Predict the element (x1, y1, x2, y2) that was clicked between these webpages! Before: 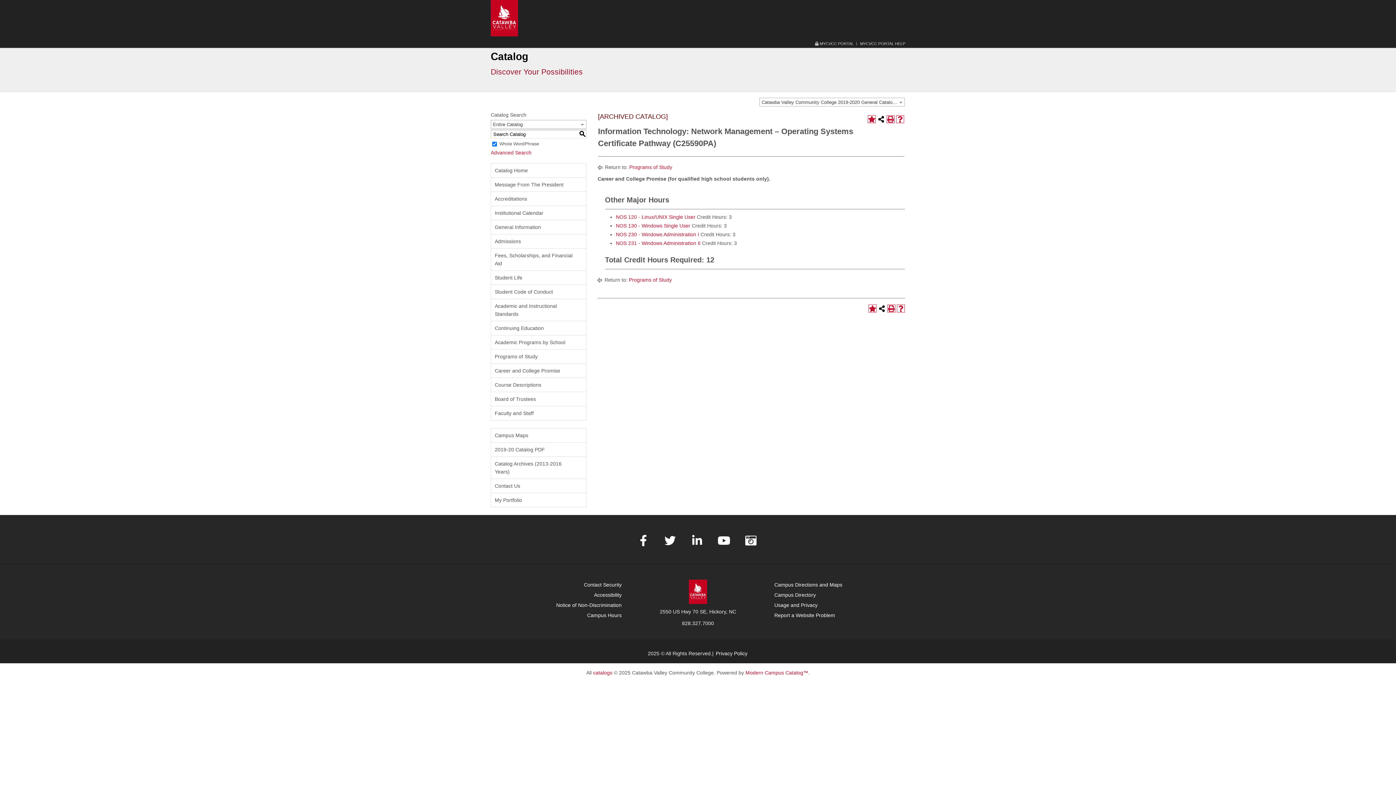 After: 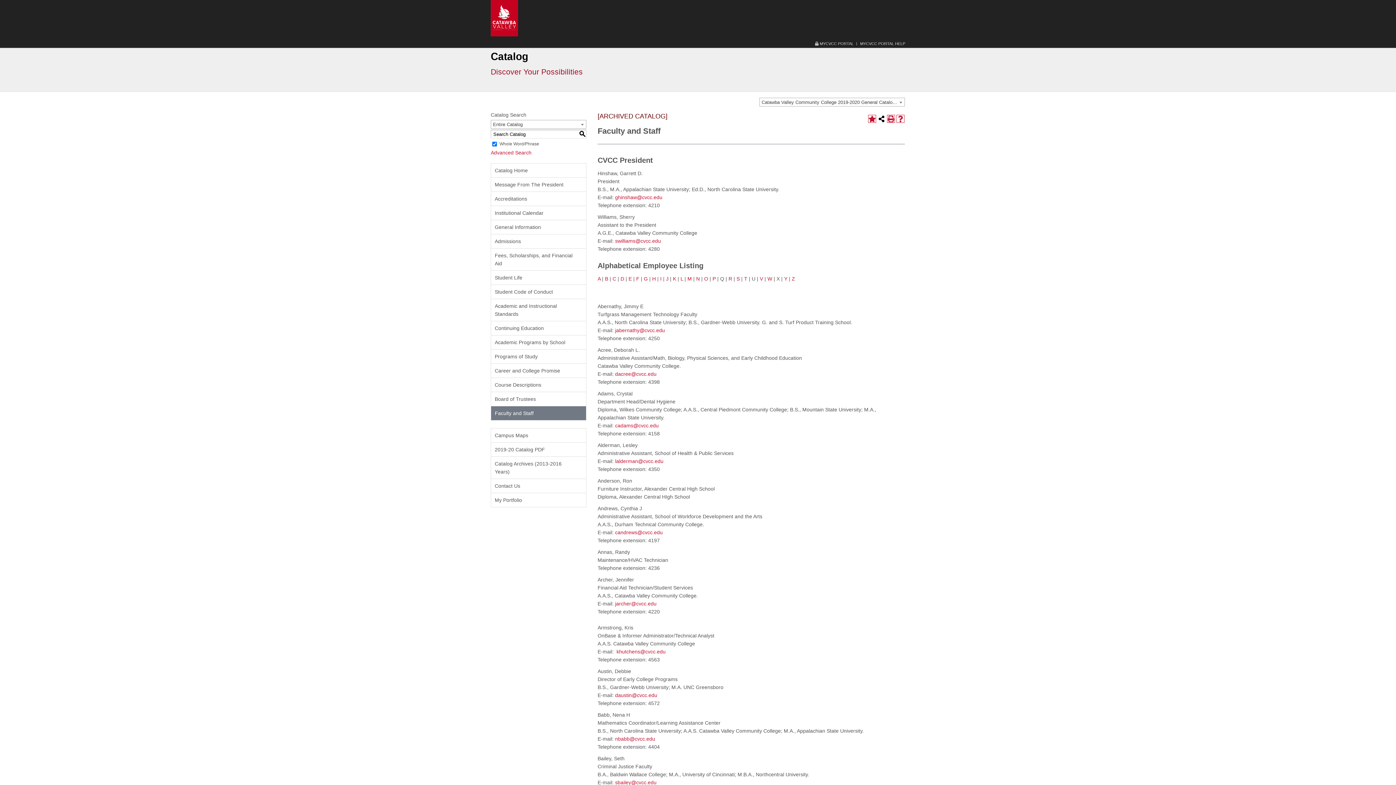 Action: bbox: (491, 406, 586, 420) label: Faculty and Staff